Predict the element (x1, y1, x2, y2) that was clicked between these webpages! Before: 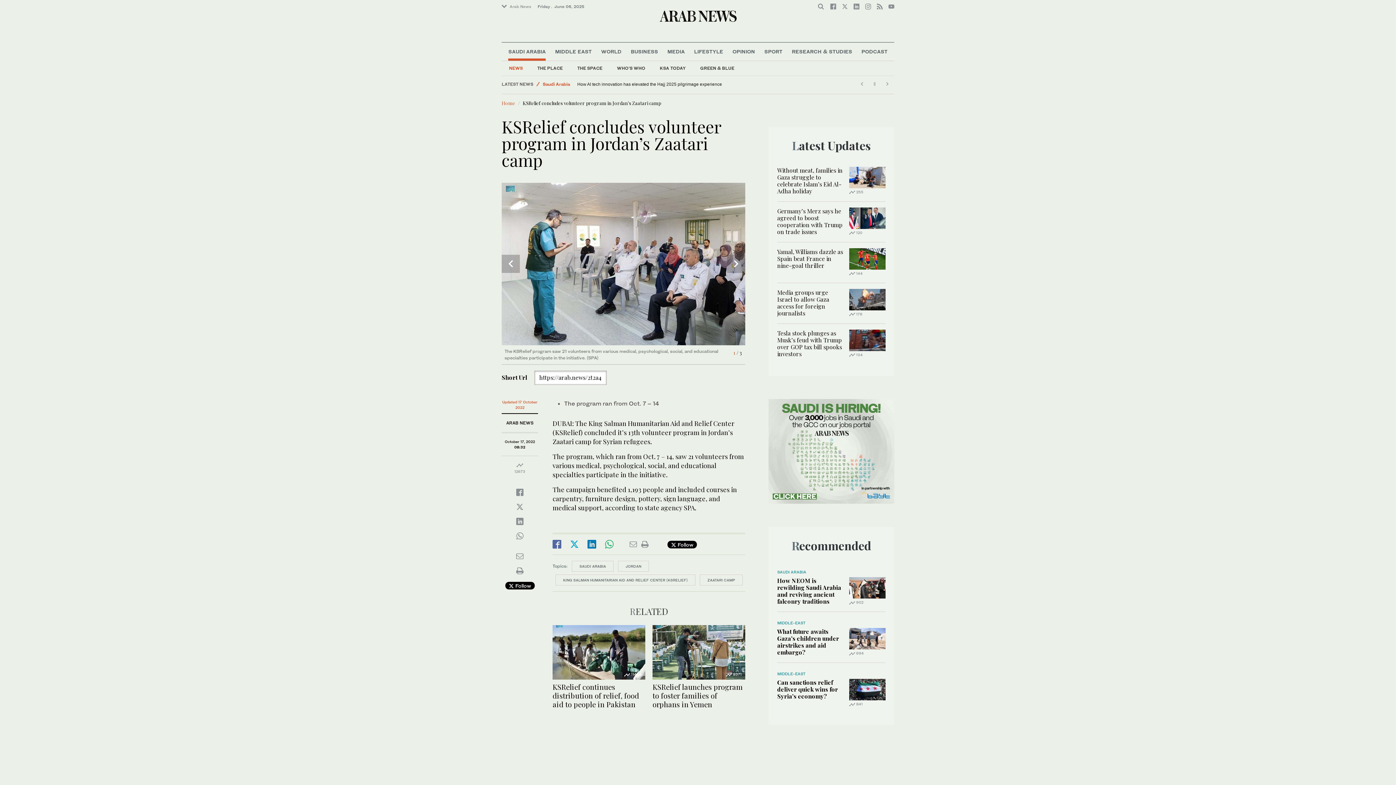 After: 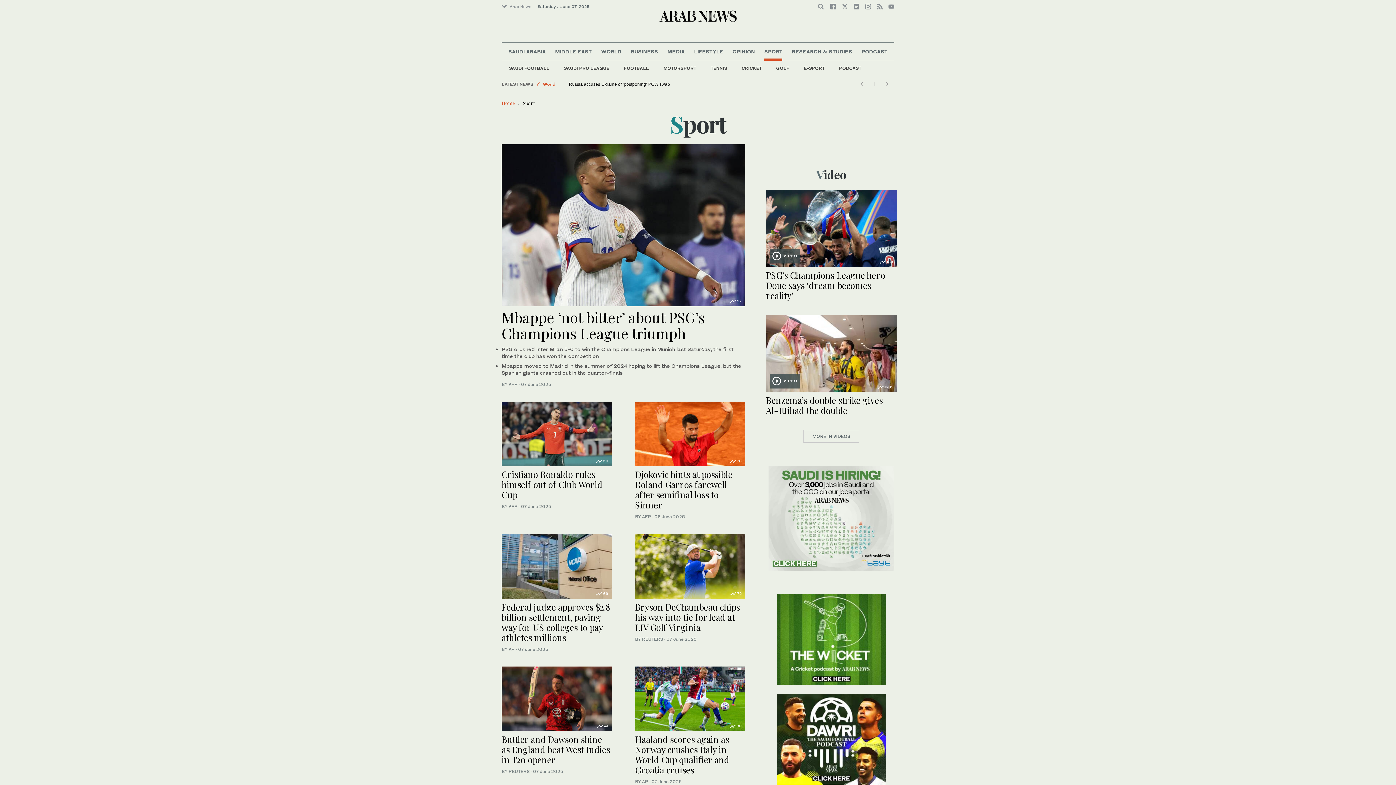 Action: bbox: (764, 42, 782, 60) label: SPORT